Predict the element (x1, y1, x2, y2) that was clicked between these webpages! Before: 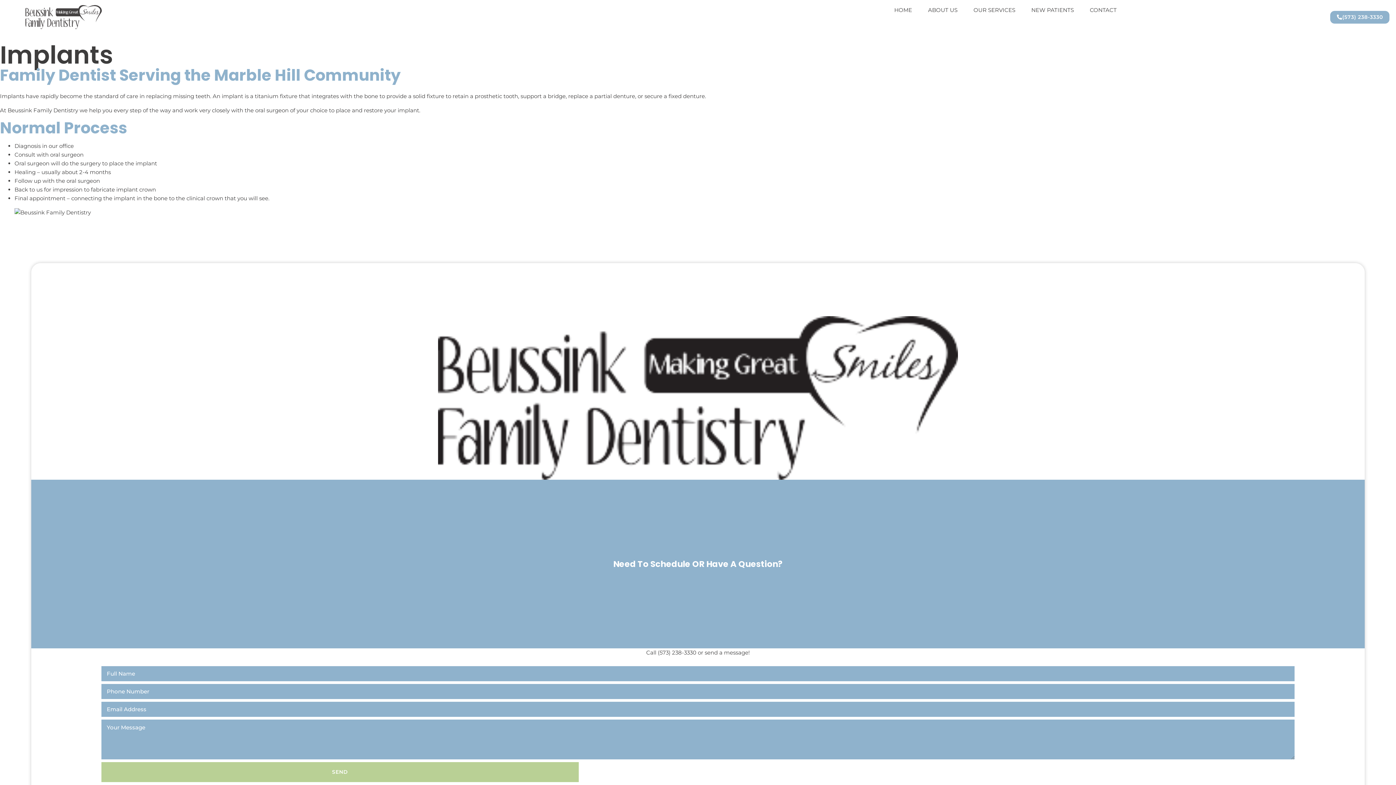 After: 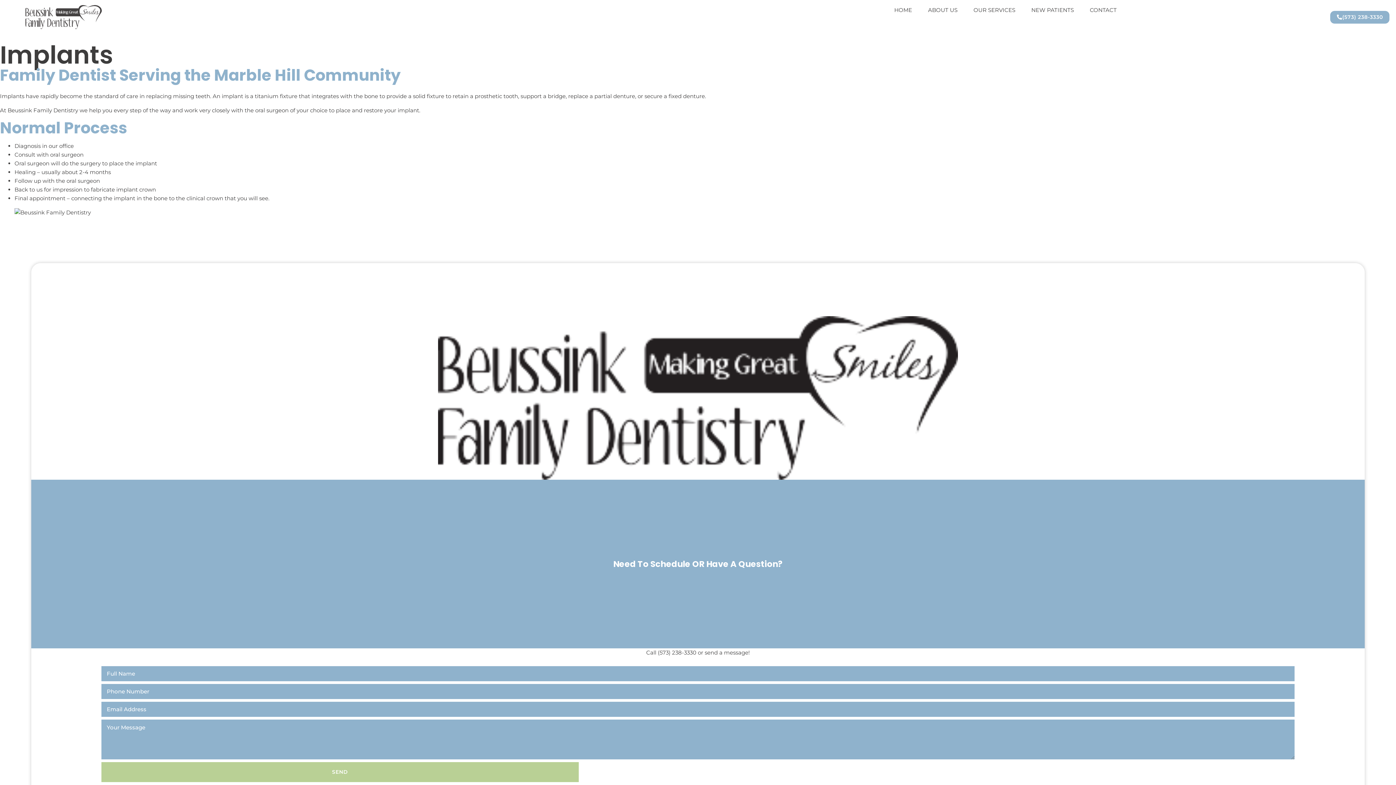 Action: bbox: (646, 649, 750, 656) label: Call (573) 238-3330 or send a message!